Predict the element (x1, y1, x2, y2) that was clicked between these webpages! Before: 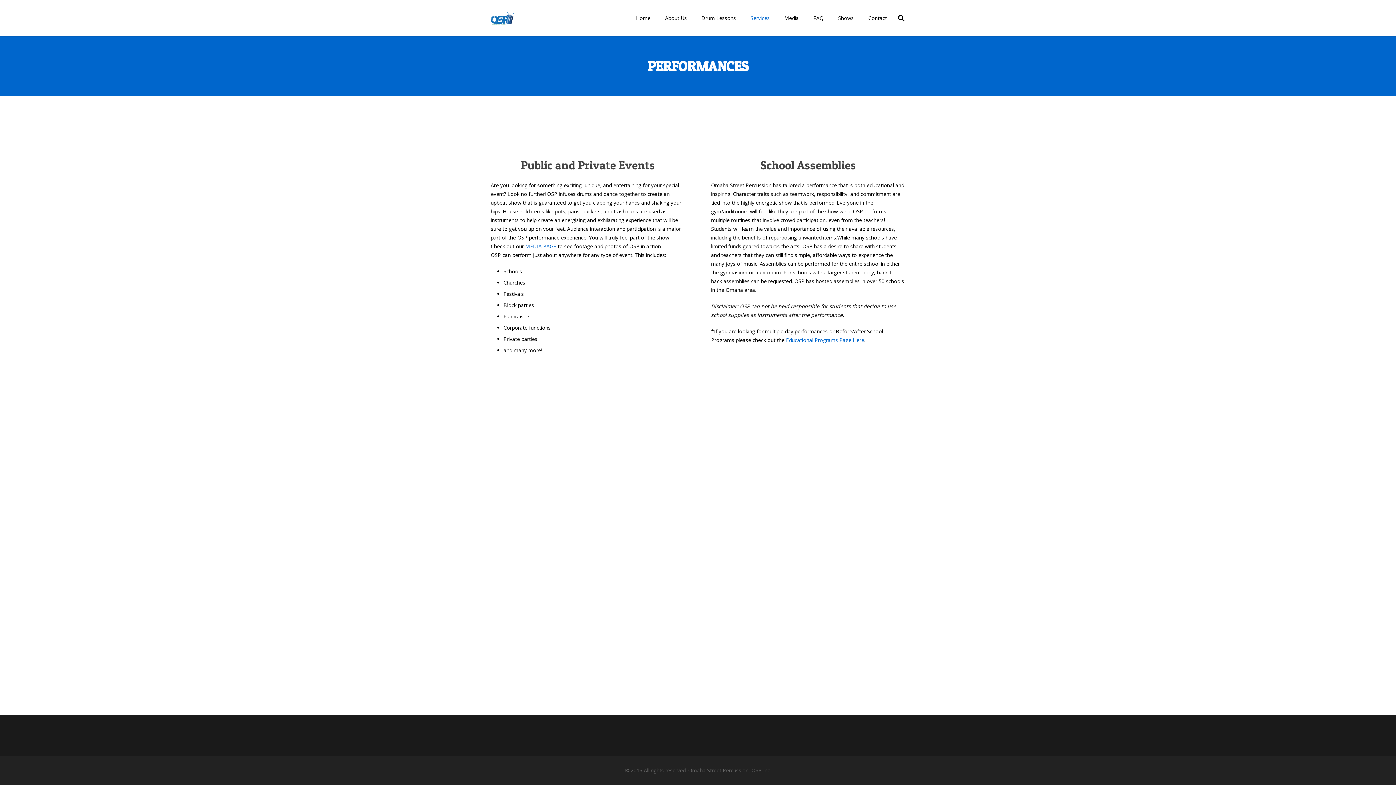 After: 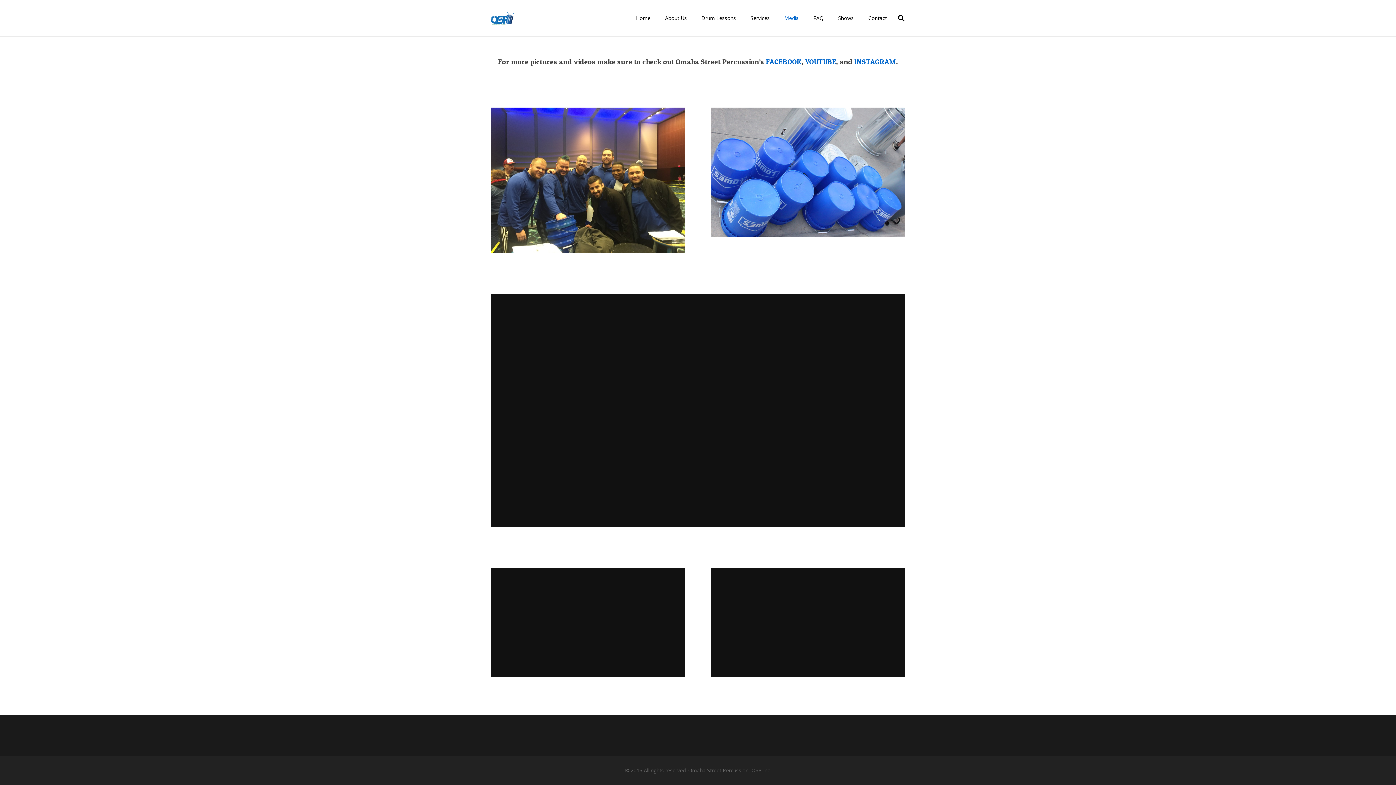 Action: label: Media bbox: (777, 0, 806, 36)